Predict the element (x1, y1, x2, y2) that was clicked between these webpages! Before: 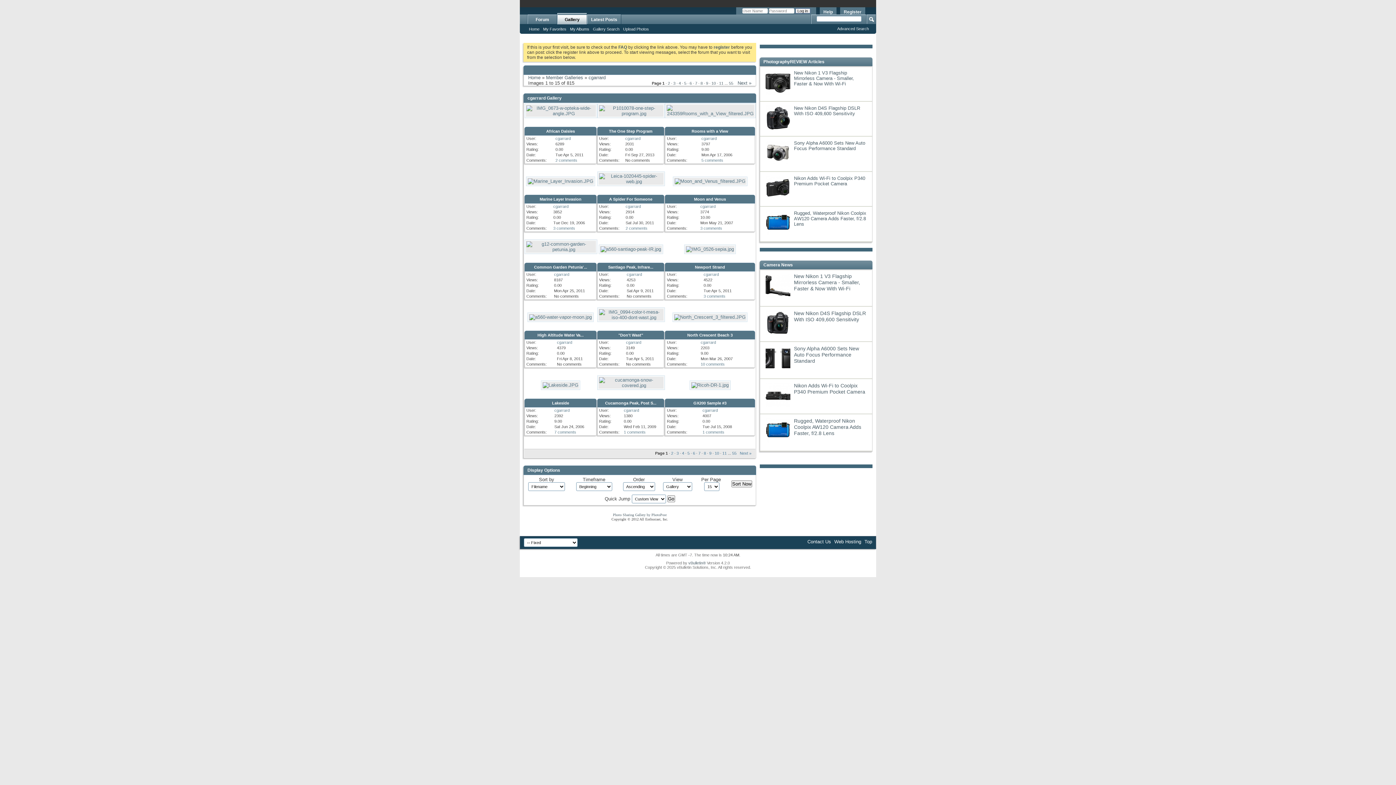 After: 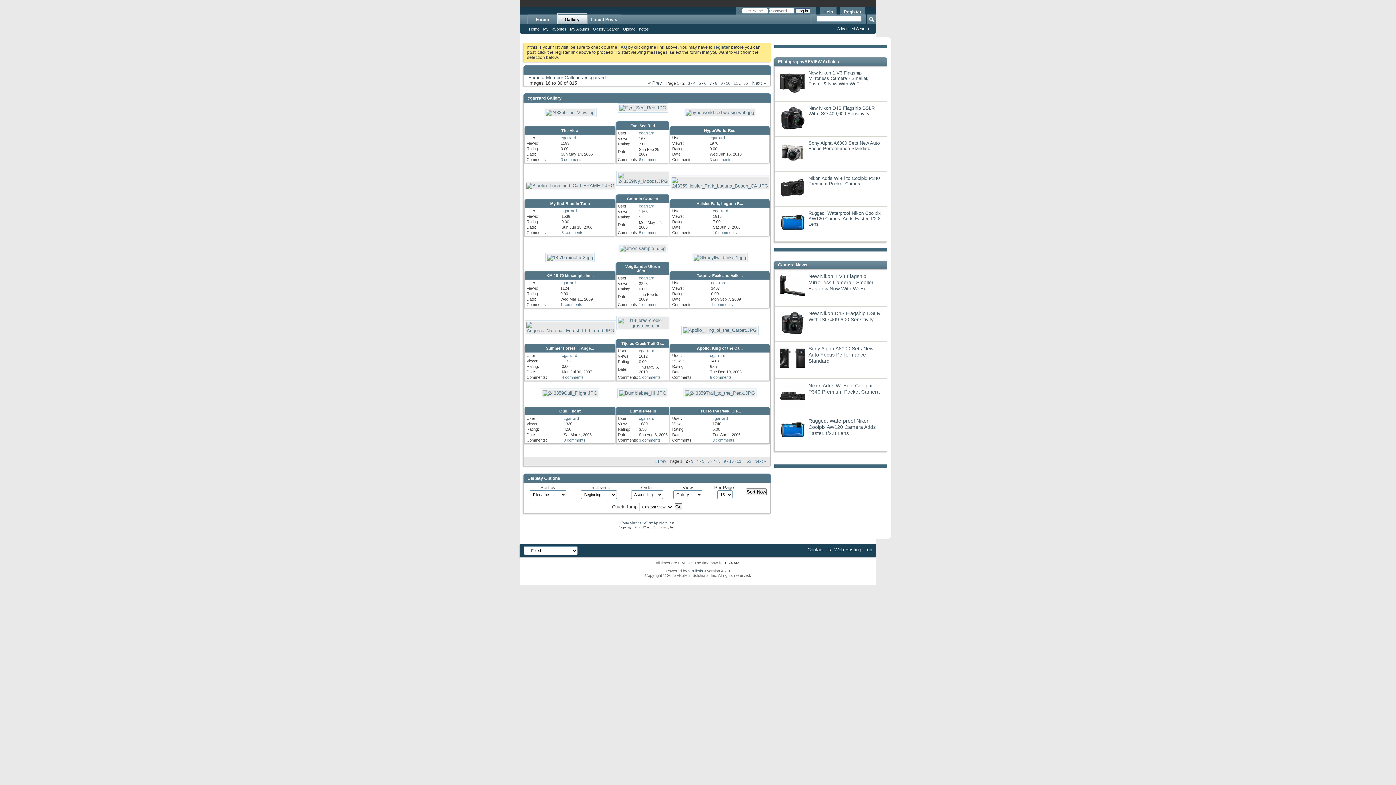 Action: bbox: (737, 80, 751, 85) label: Next »